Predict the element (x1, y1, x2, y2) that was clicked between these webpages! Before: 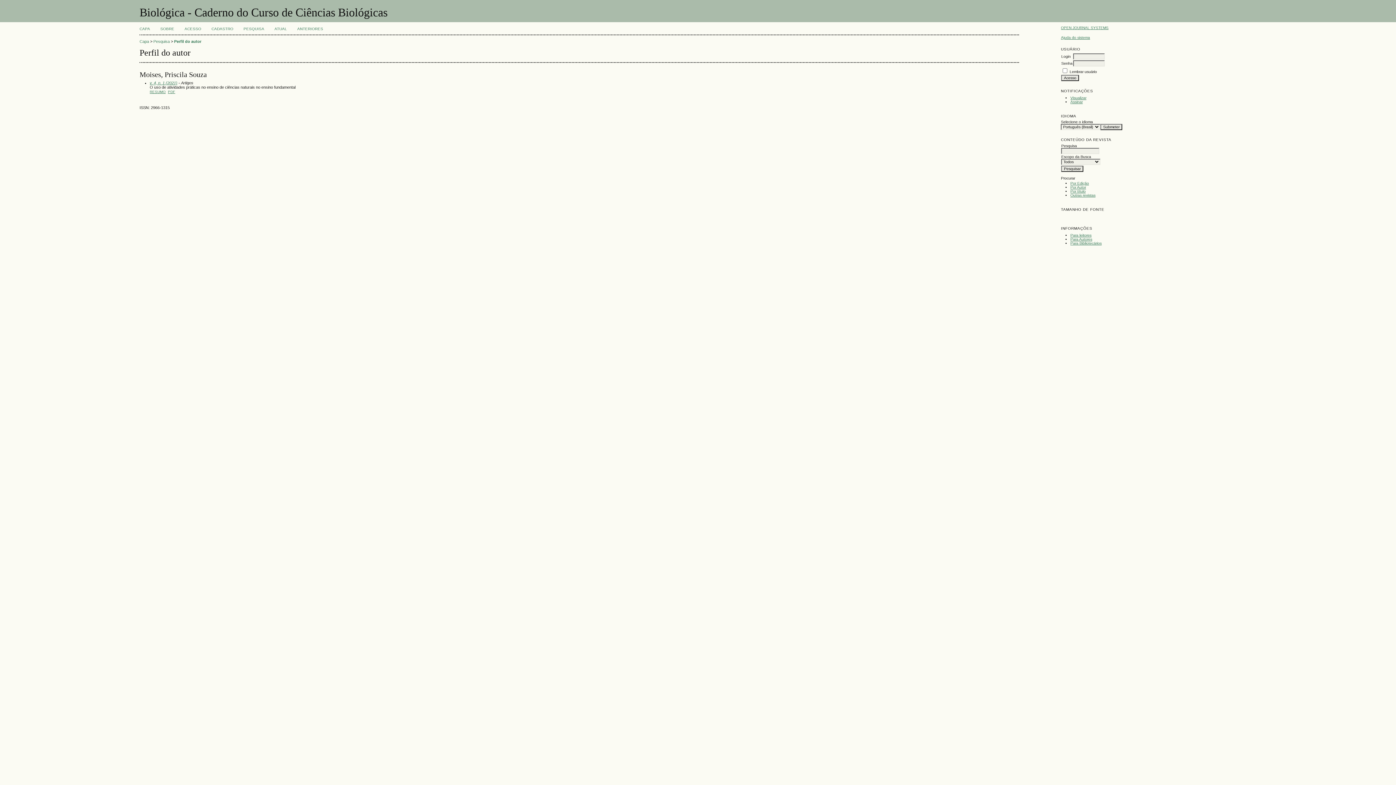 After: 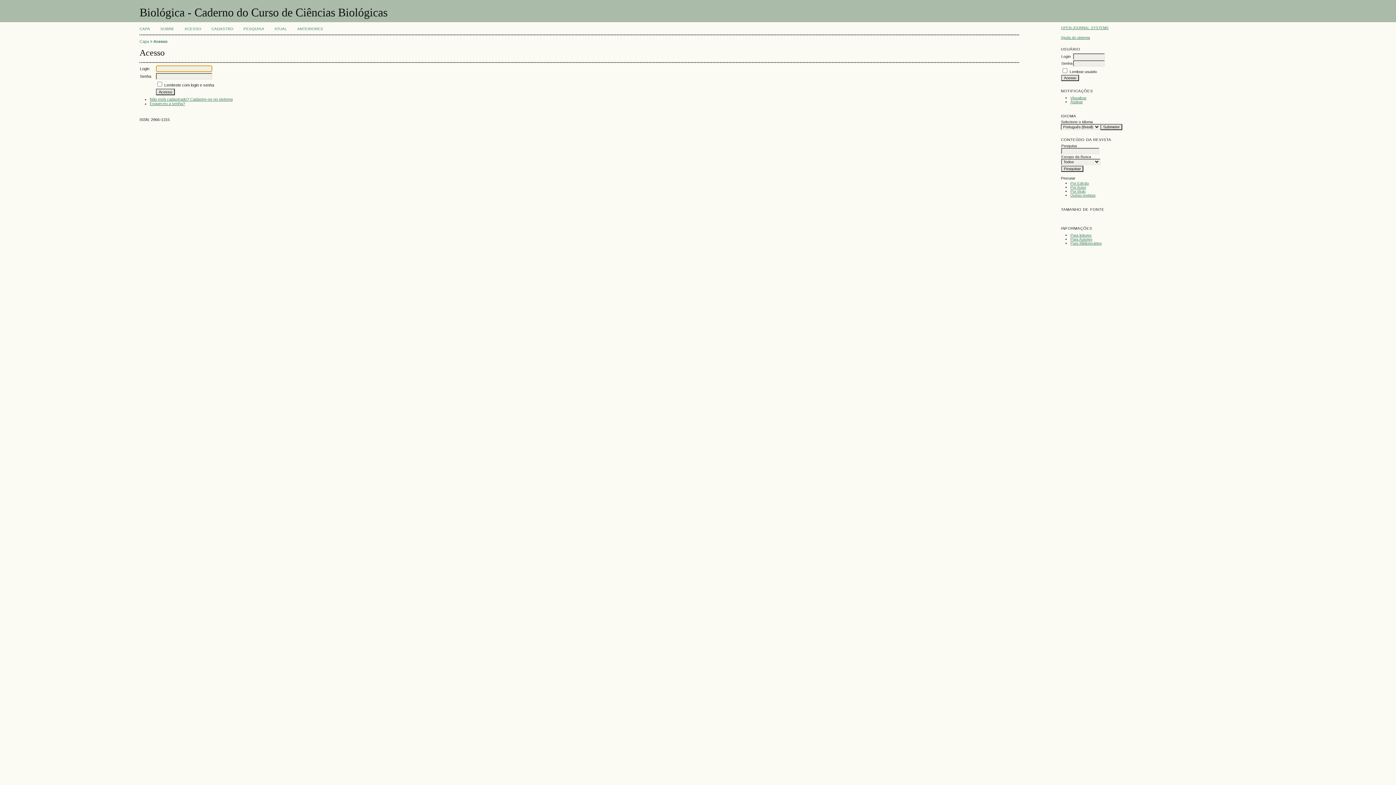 Action: label: ACESSO bbox: (184, 26, 201, 30)